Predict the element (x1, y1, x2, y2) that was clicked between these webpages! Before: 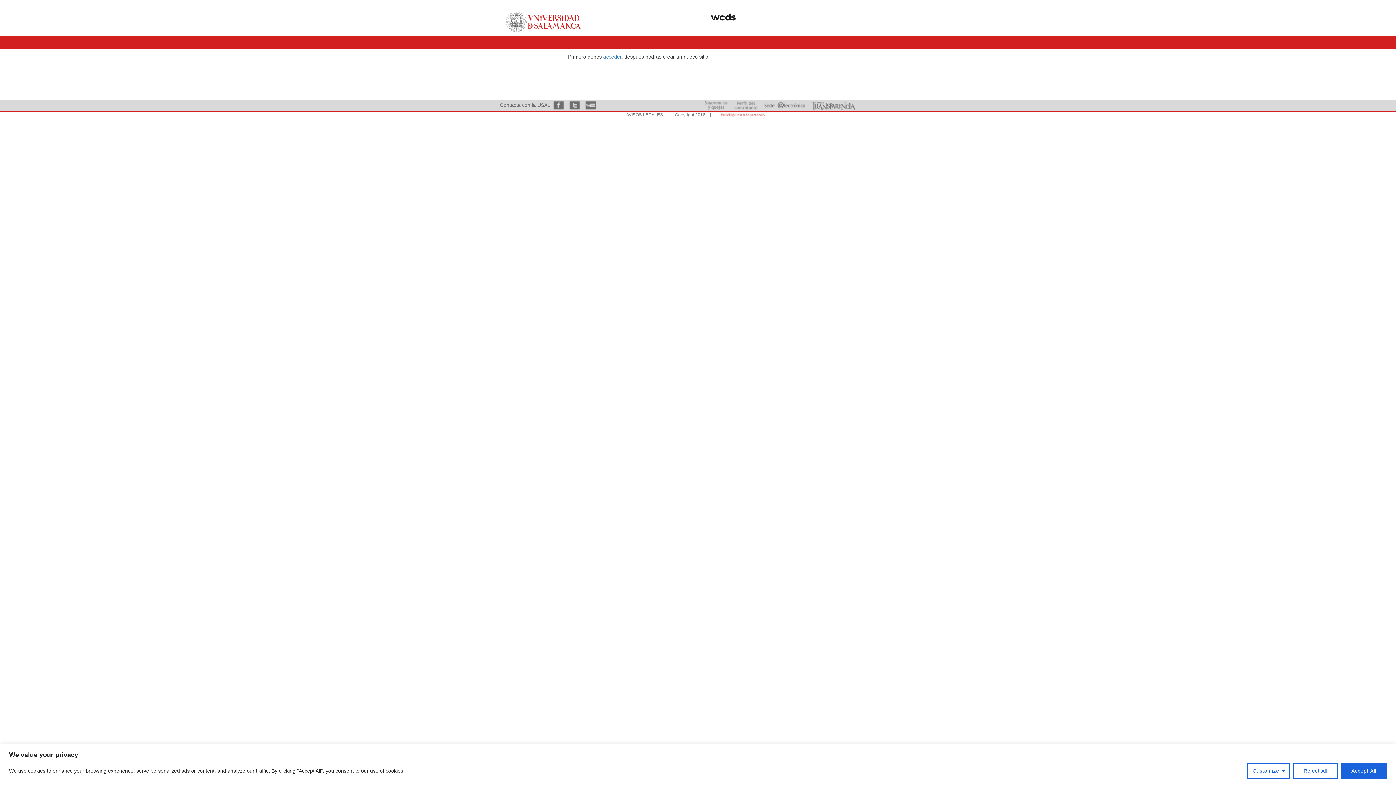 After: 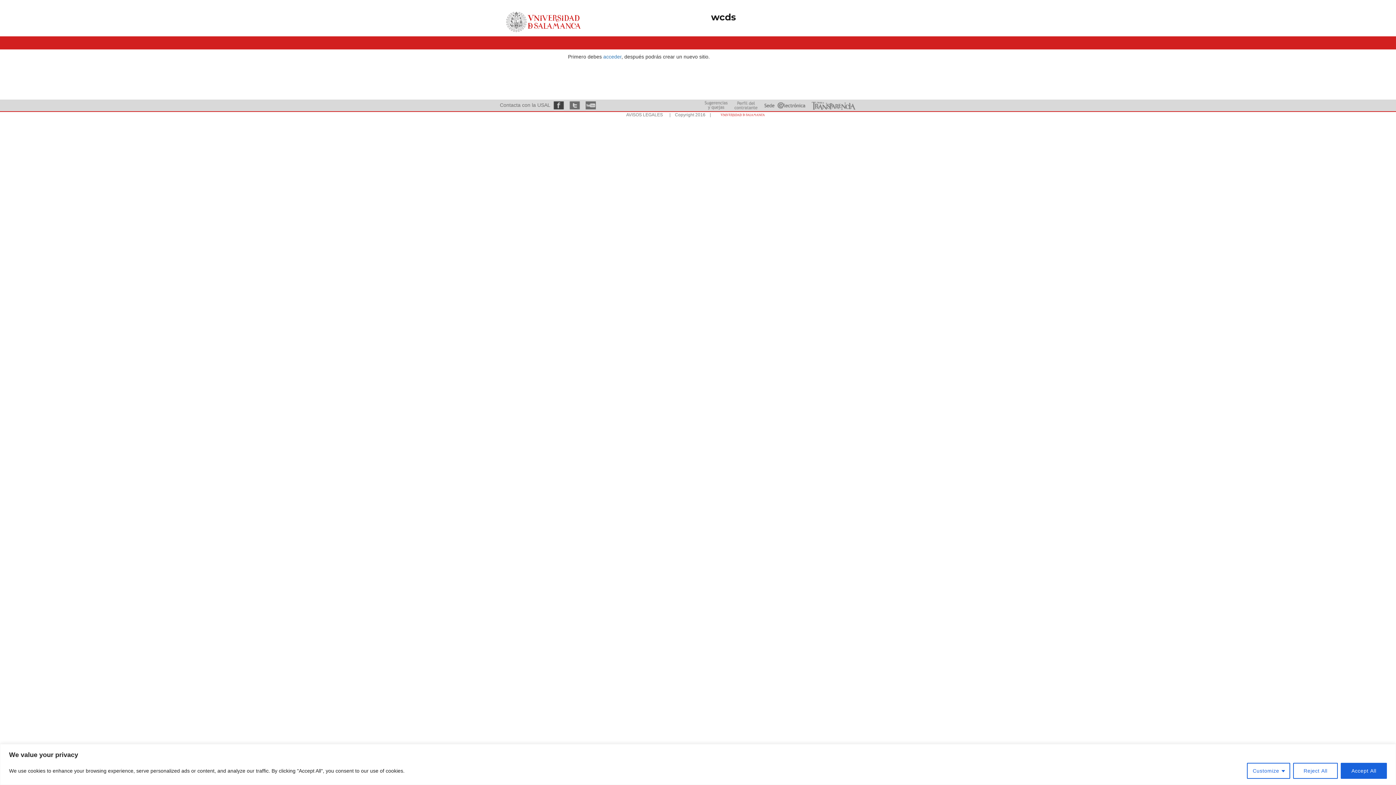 Action: bbox: (551, 102, 566, 107)